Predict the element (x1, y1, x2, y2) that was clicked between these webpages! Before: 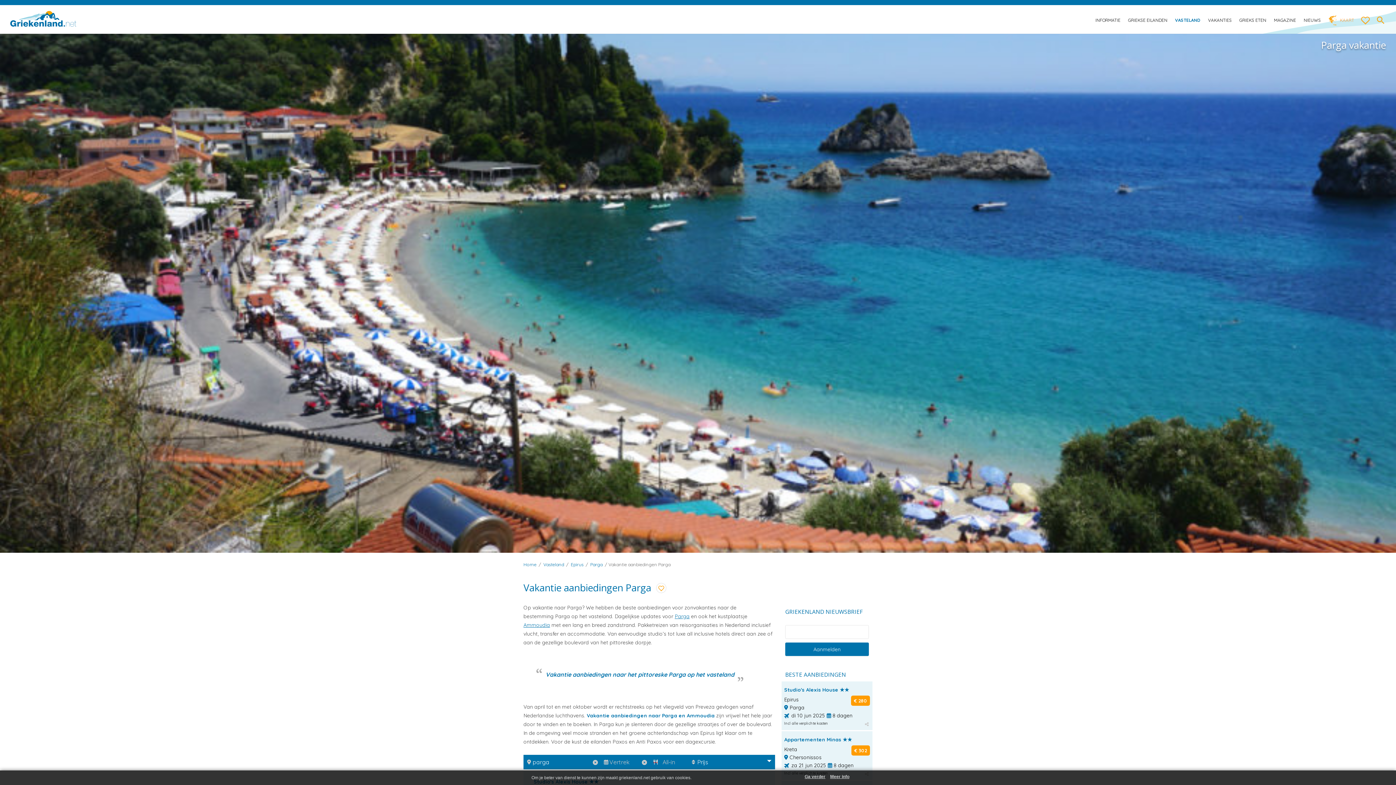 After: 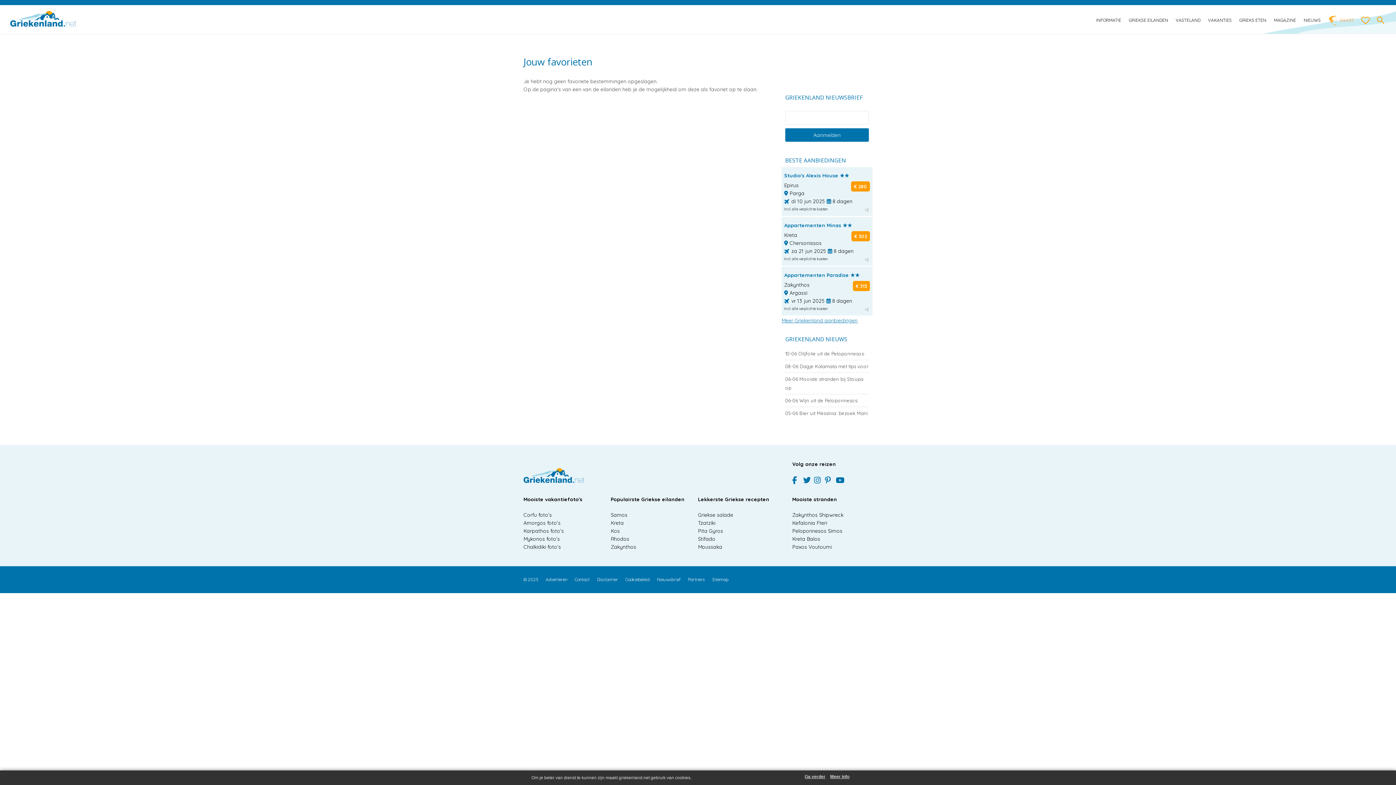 Action: bbox: (1358, 13, 1373, 28) label: love btn